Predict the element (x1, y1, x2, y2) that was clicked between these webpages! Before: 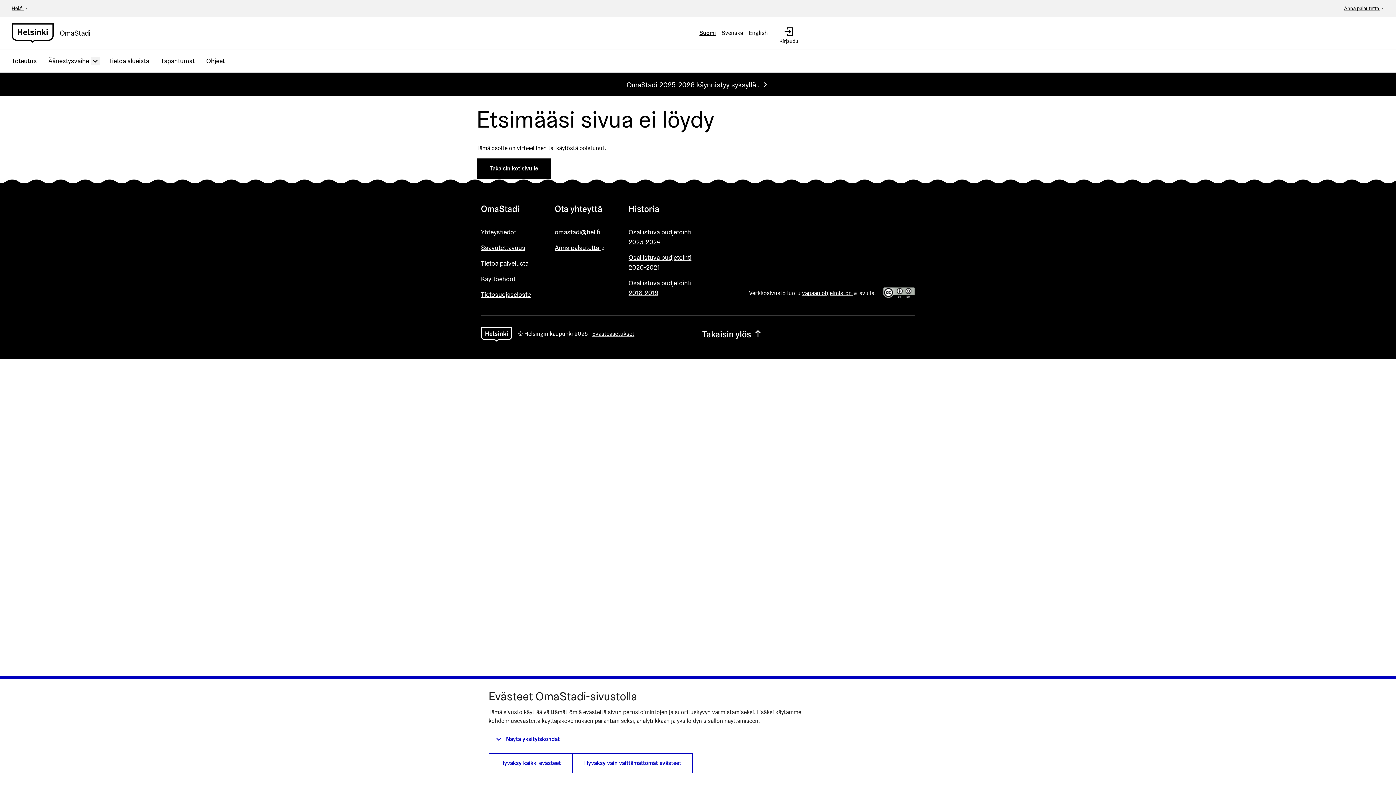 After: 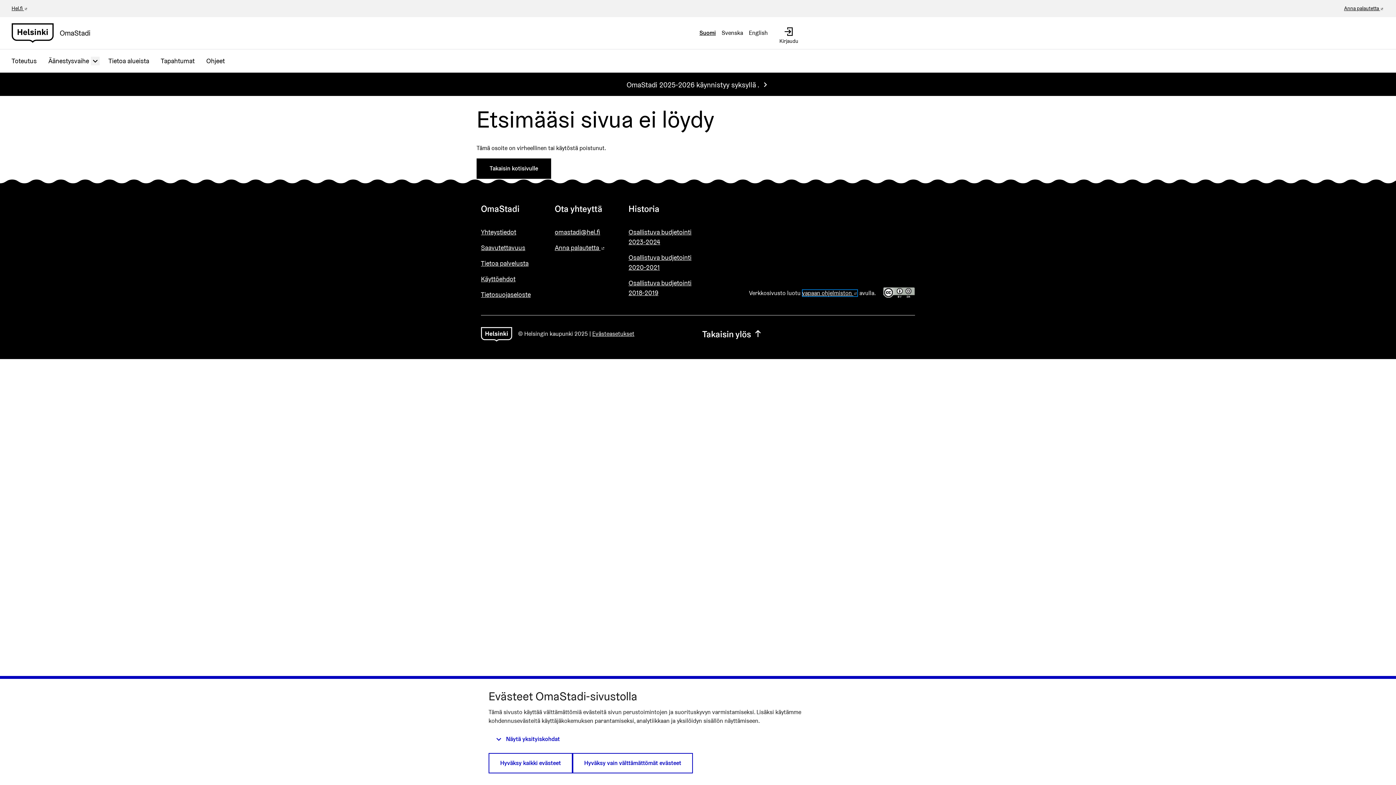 Action: label: vapaan ohjelmiston 
(Ulkoinen linkki) bbox: (802, 289, 858, 297)